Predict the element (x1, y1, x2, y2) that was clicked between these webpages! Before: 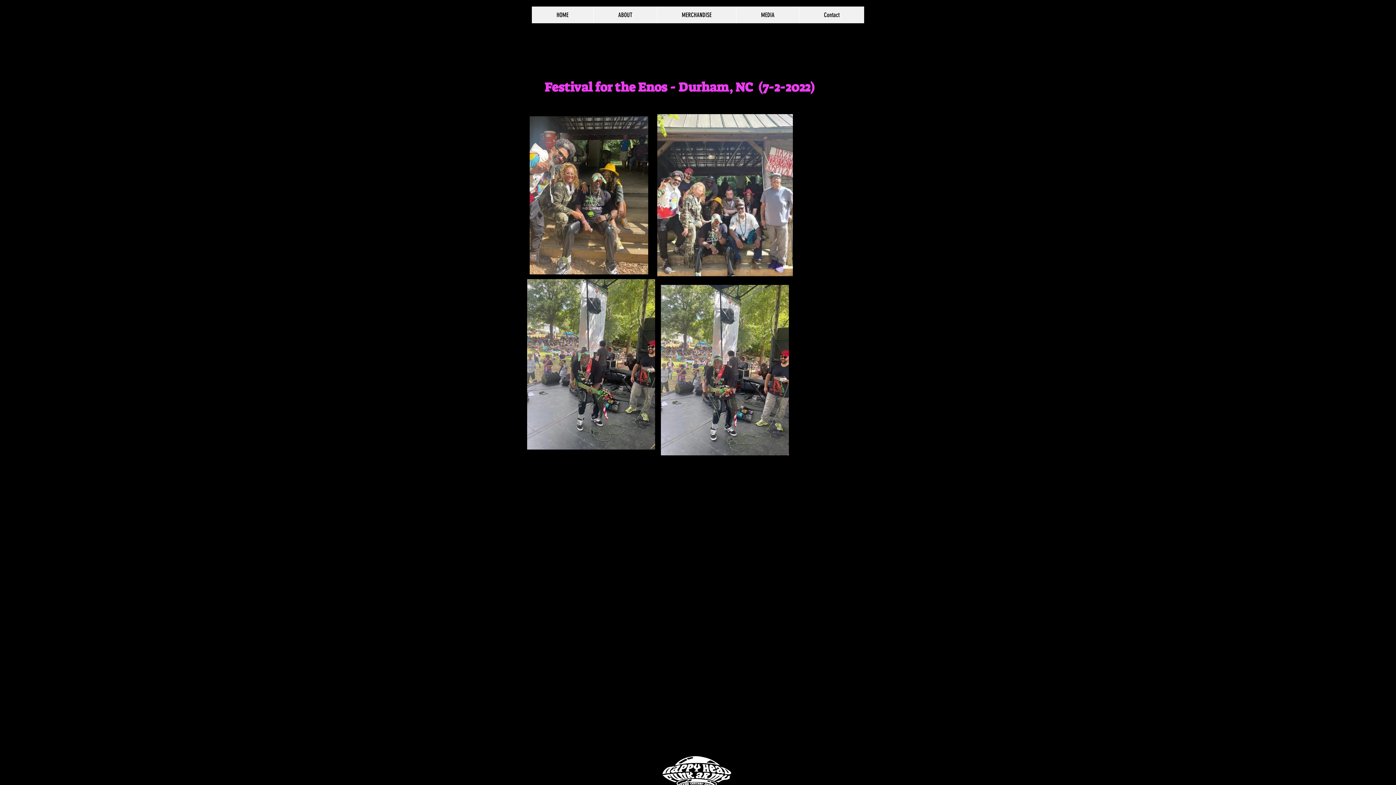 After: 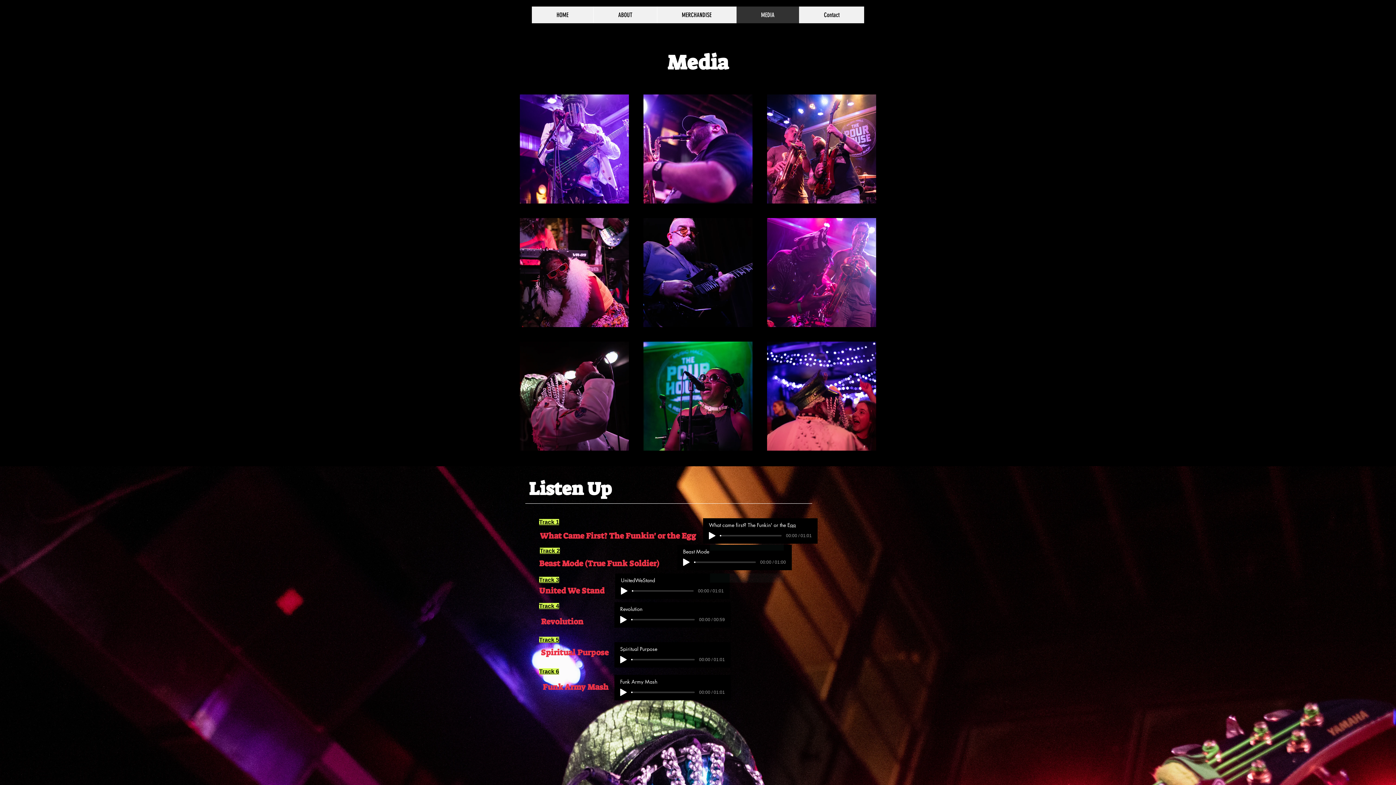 Action: bbox: (736, 6, 799, 23) label: MEDIA